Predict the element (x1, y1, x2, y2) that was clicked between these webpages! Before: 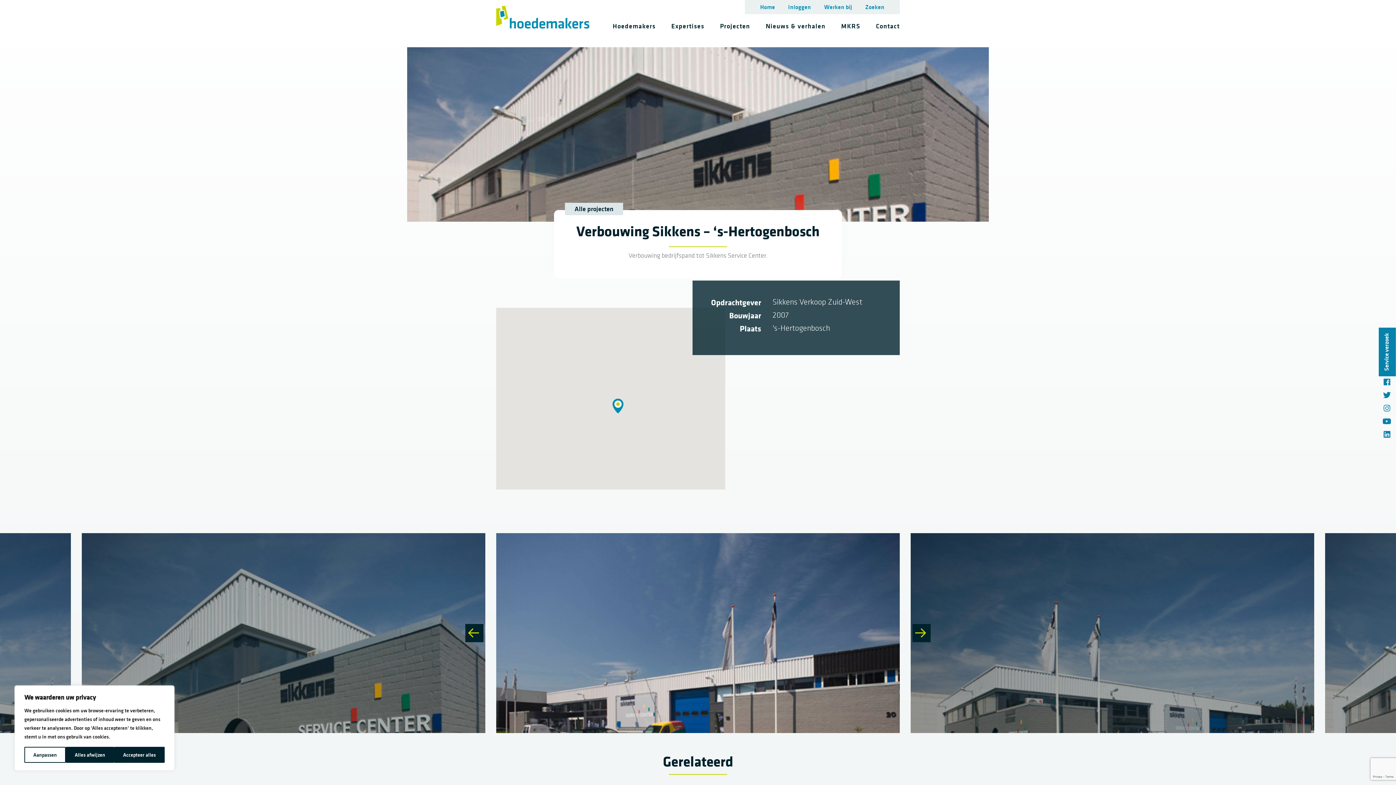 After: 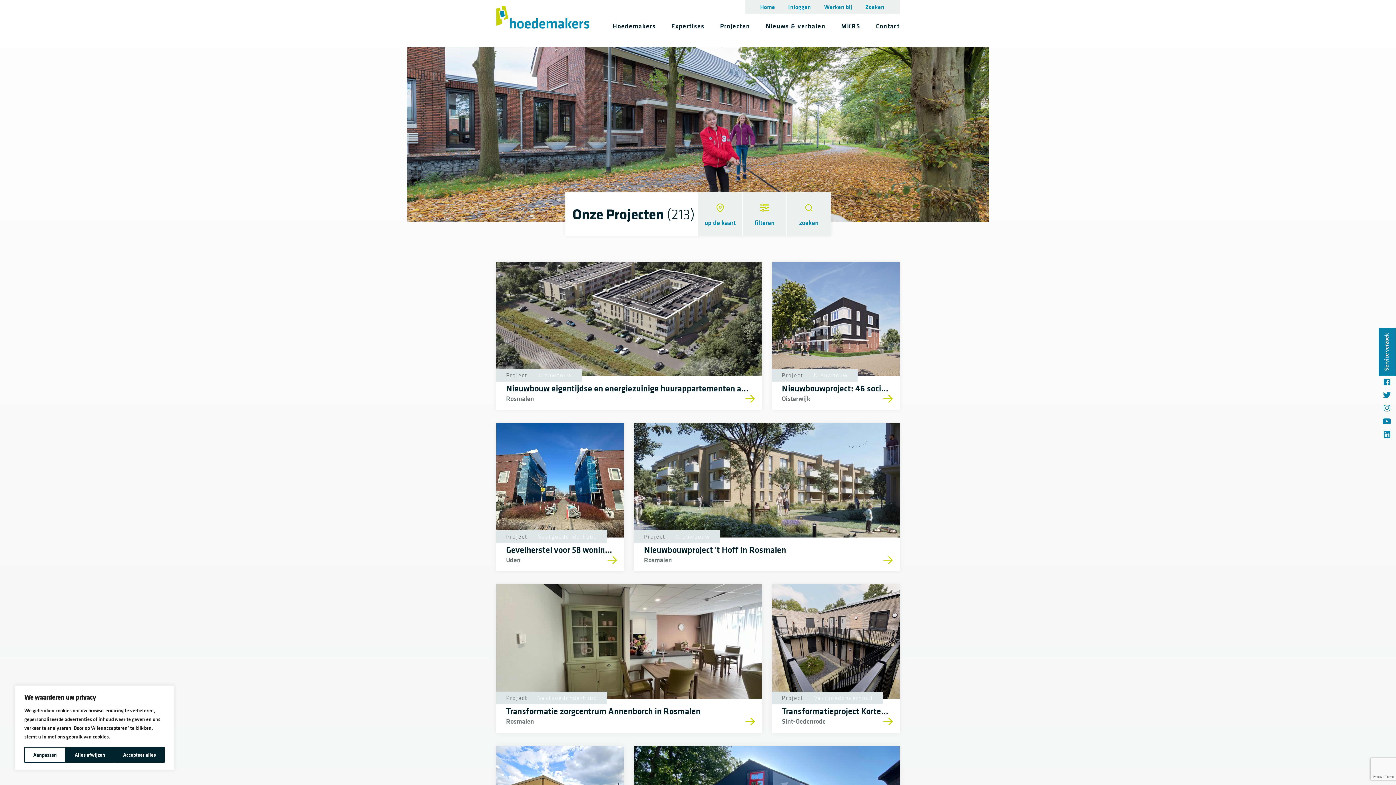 Action: label: Projecten bbox: (720, 16, 750, 35)